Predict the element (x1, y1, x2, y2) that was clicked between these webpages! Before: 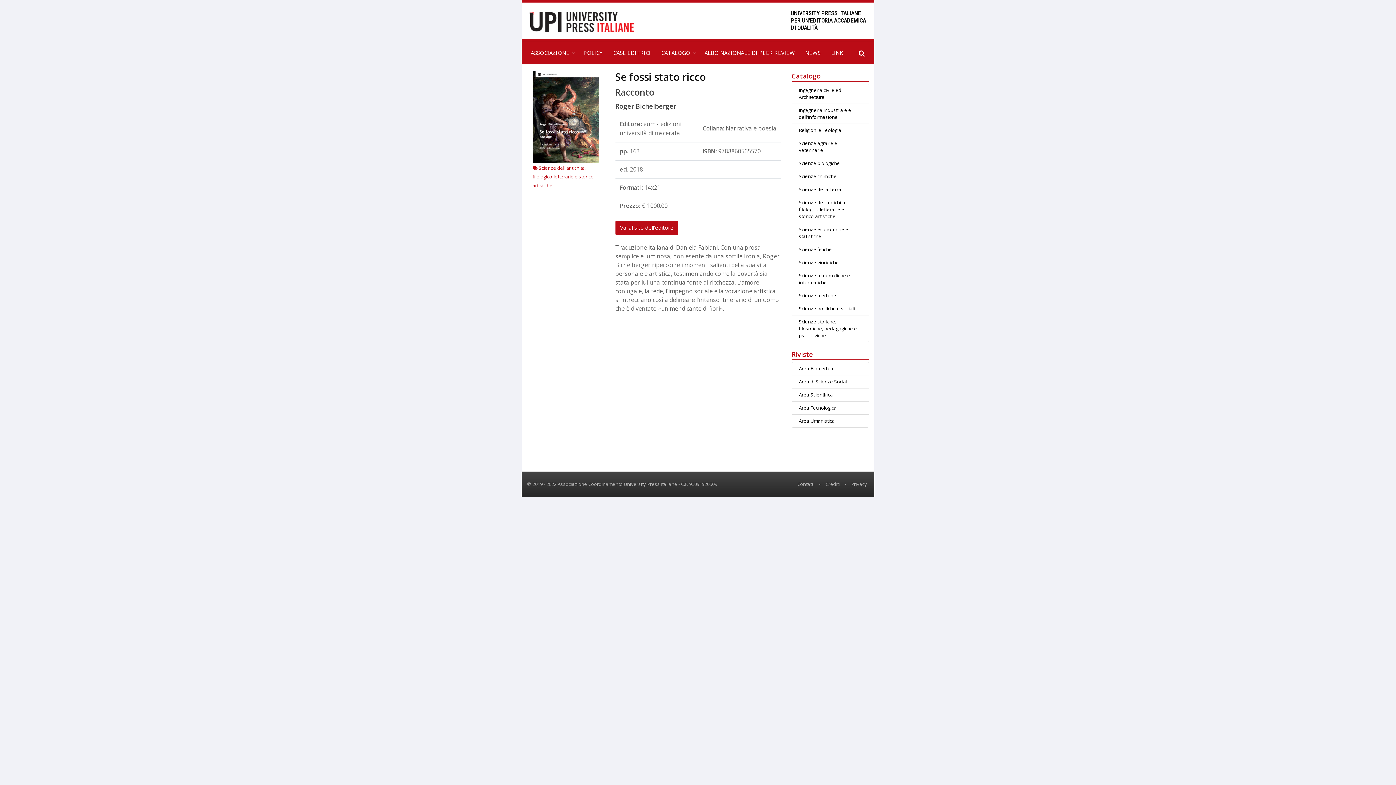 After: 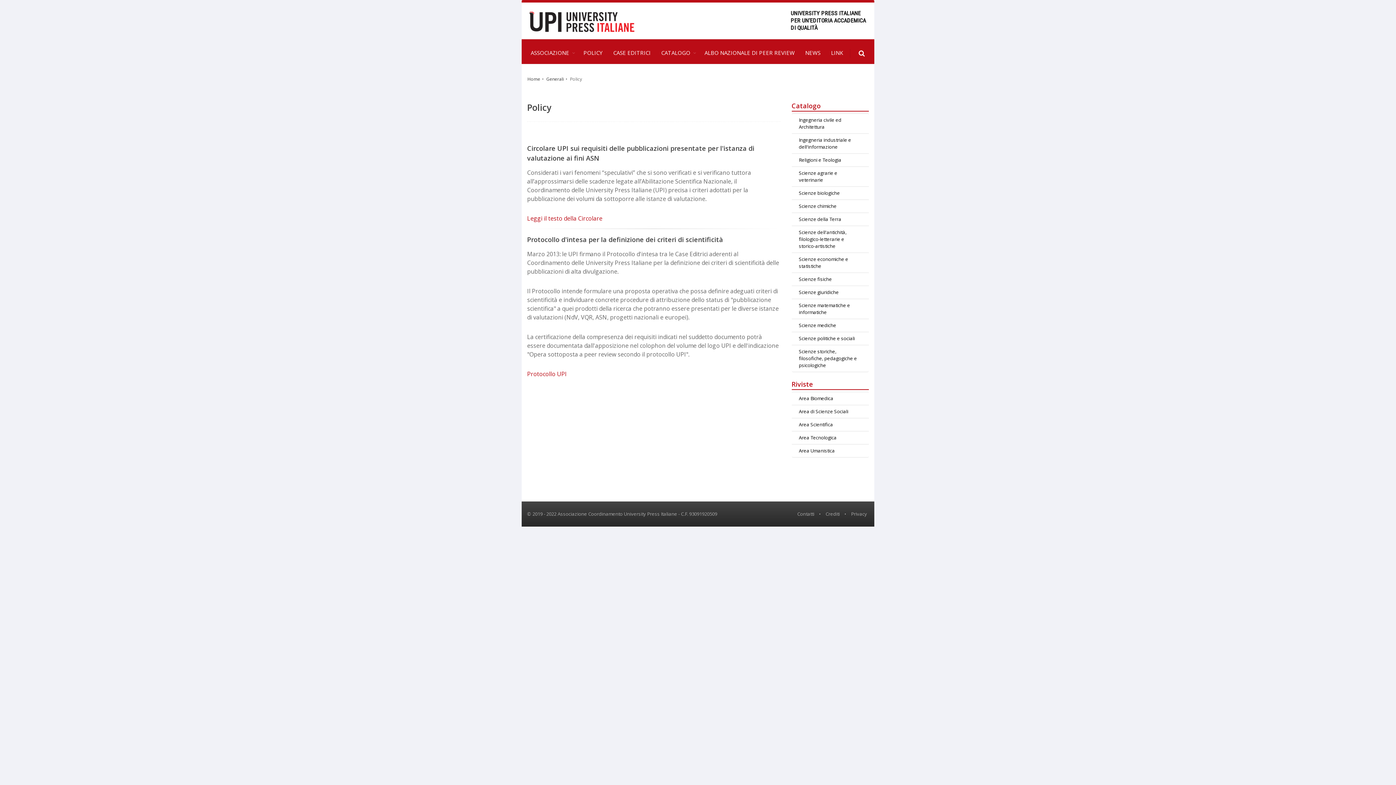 Action: bbox: (580, 41, 608, 63) label: POLICY